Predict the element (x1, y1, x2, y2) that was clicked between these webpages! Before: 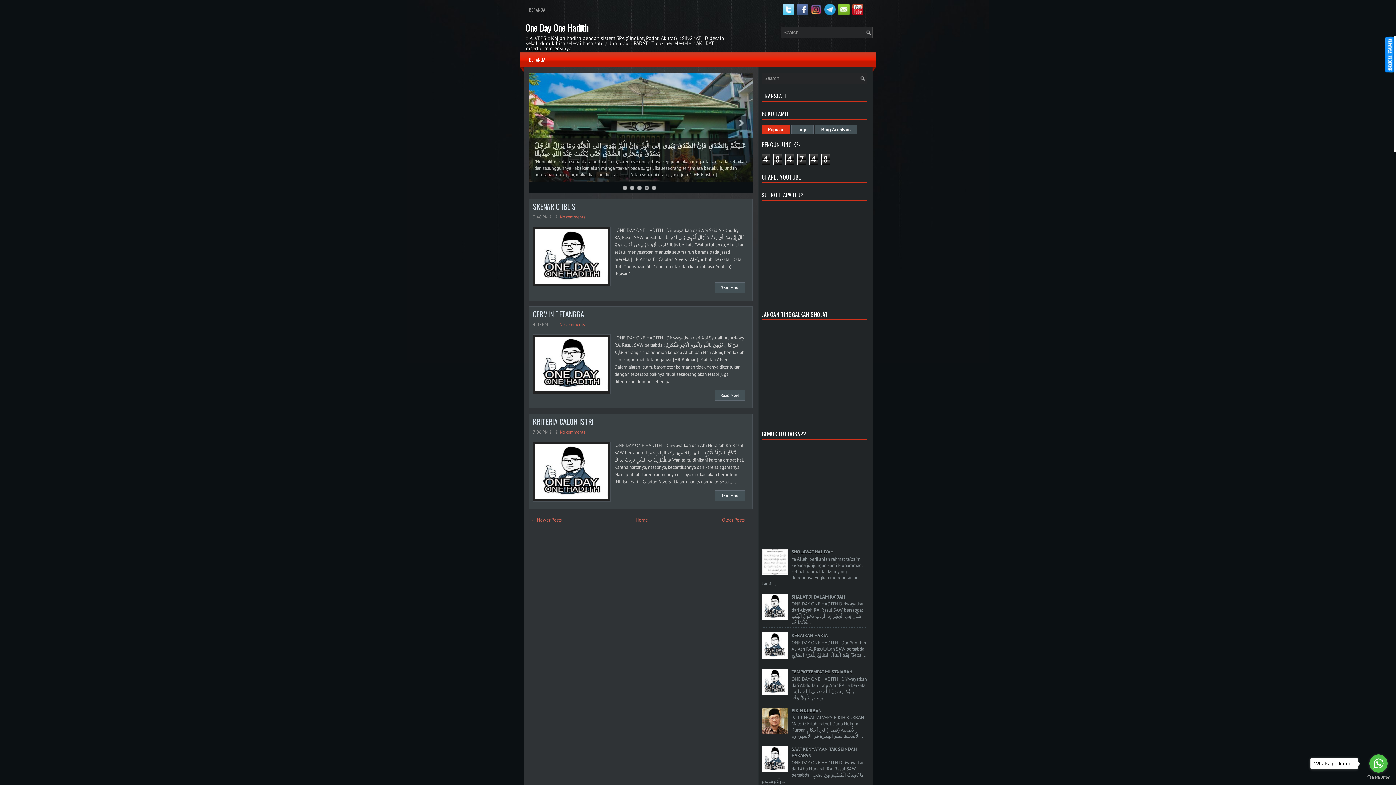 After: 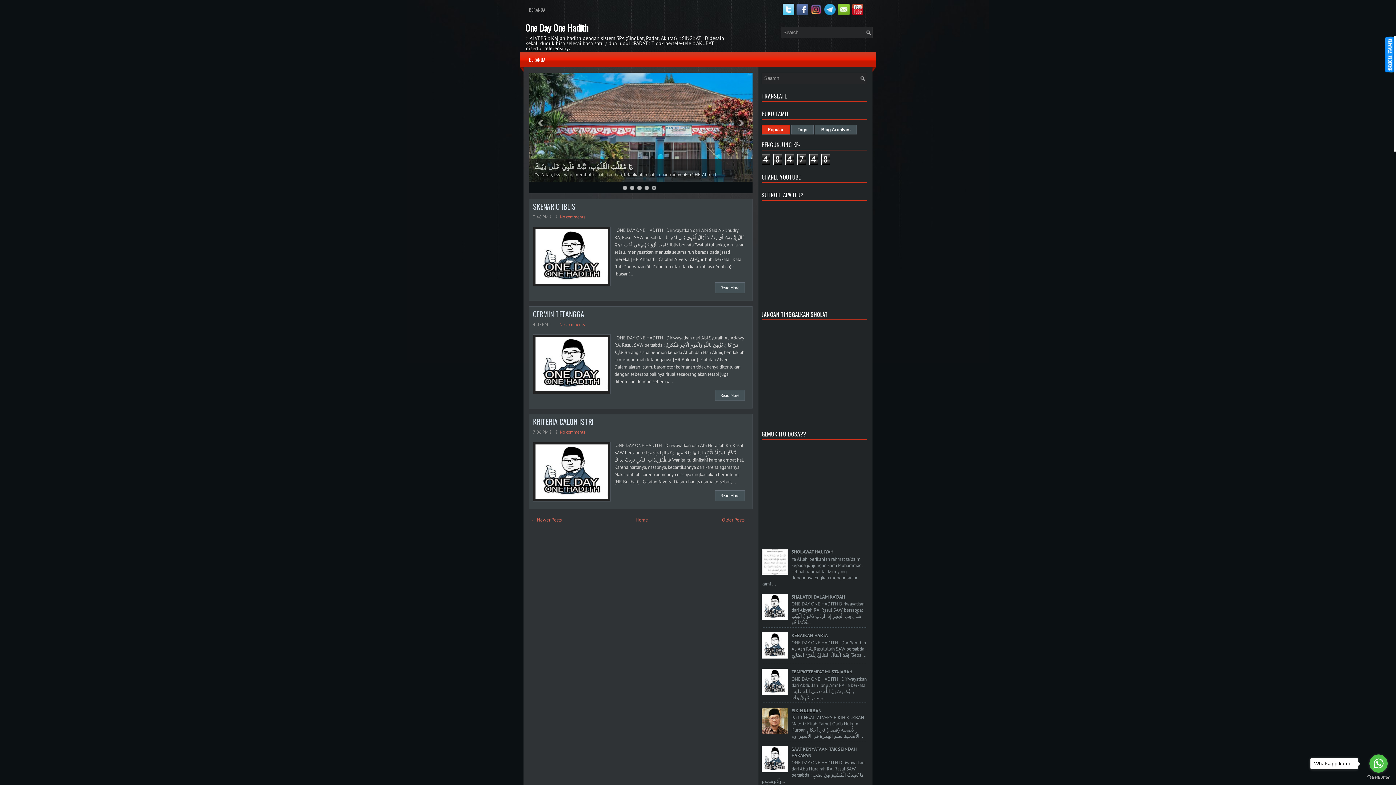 Action: bbox: (761, 570, 789, 576)